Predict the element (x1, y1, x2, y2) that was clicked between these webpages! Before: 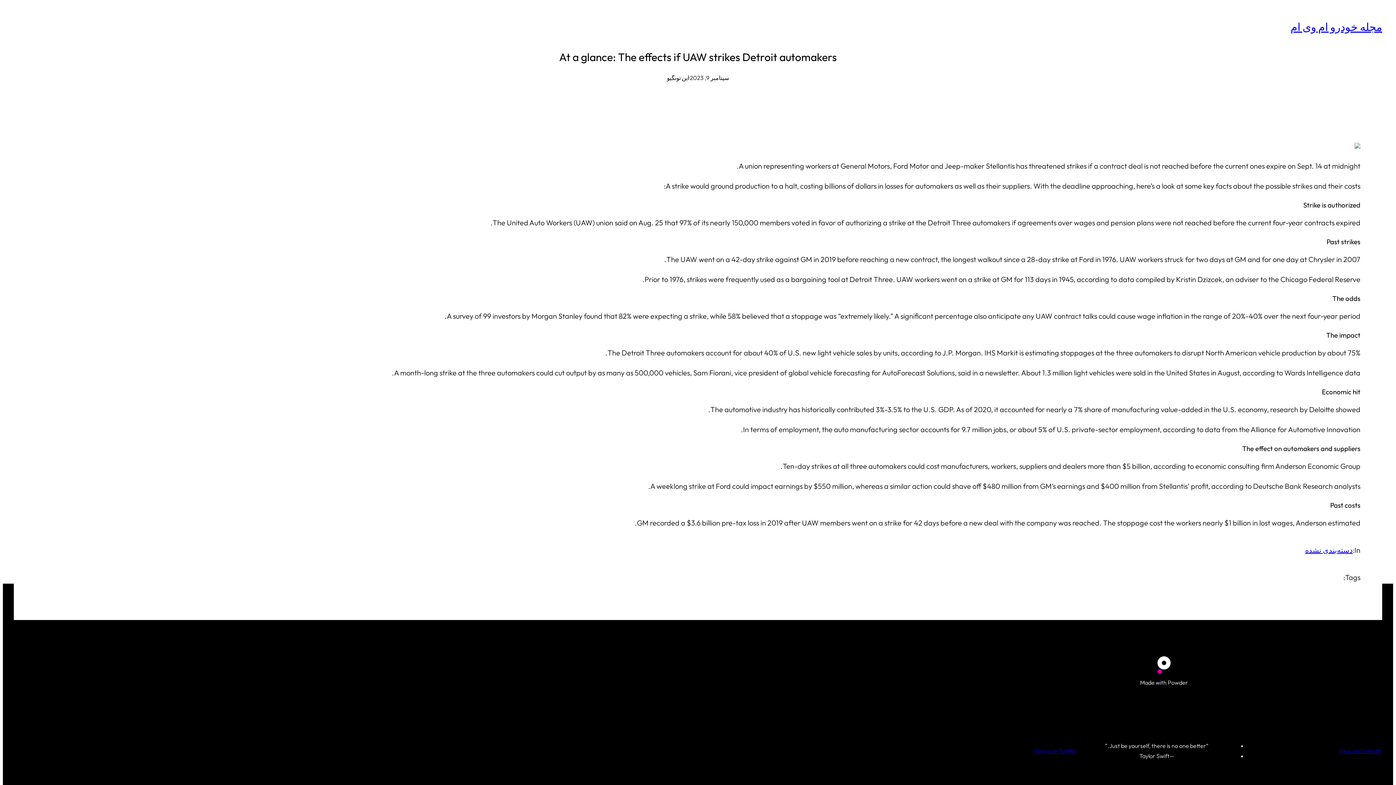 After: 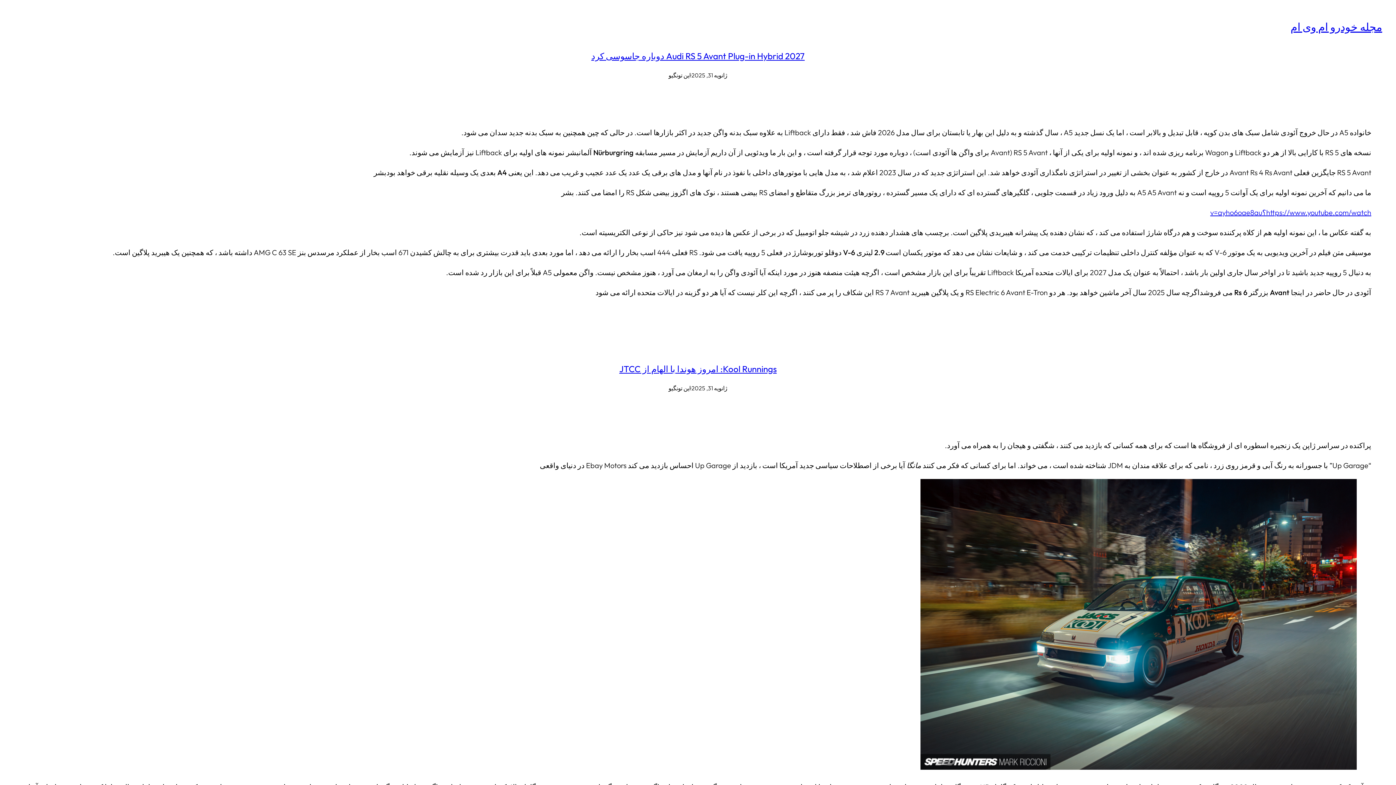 Action: label: مجله خودرو ام وی ام bbox: (1290, 20, 1382, 33)